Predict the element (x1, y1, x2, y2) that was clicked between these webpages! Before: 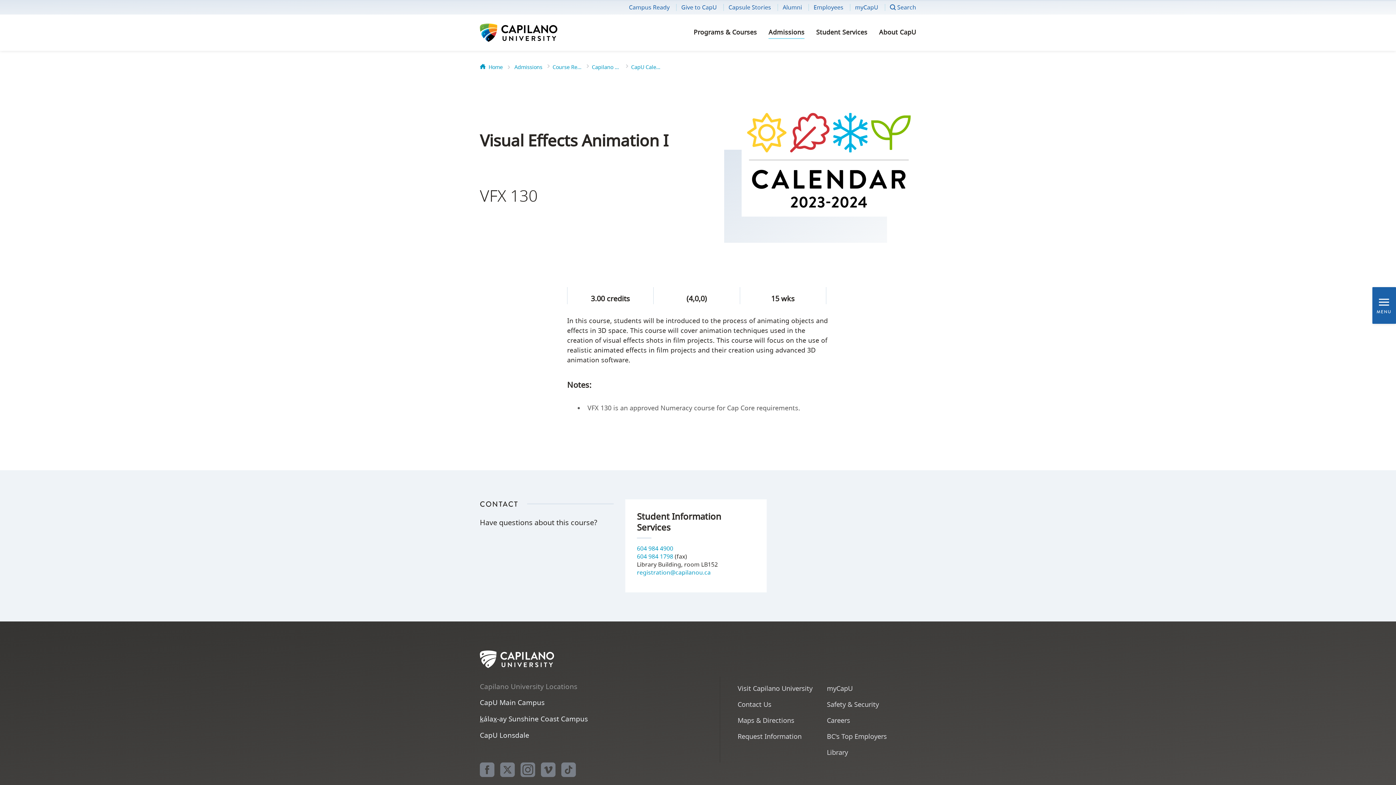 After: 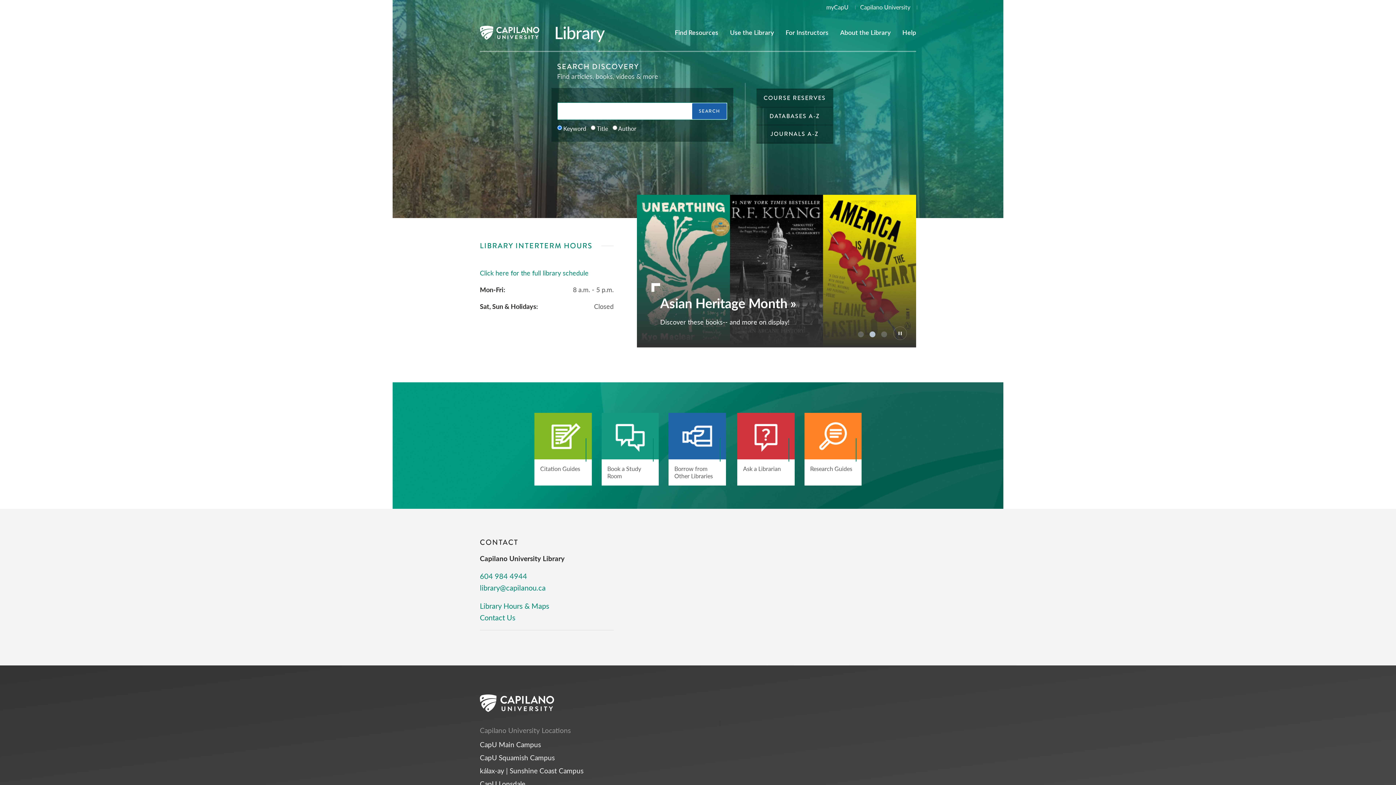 Action: bbox: (827, 747, 848, 757) label: Library